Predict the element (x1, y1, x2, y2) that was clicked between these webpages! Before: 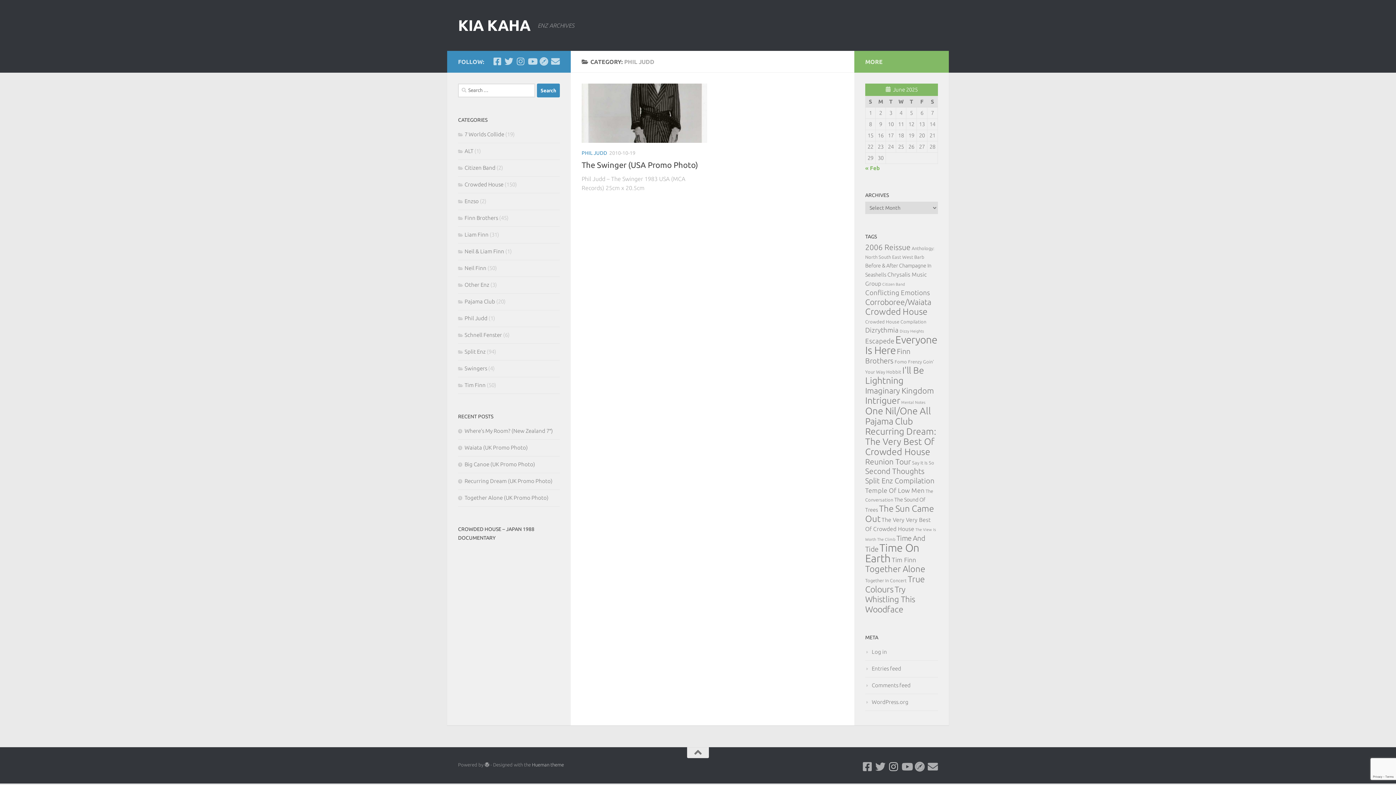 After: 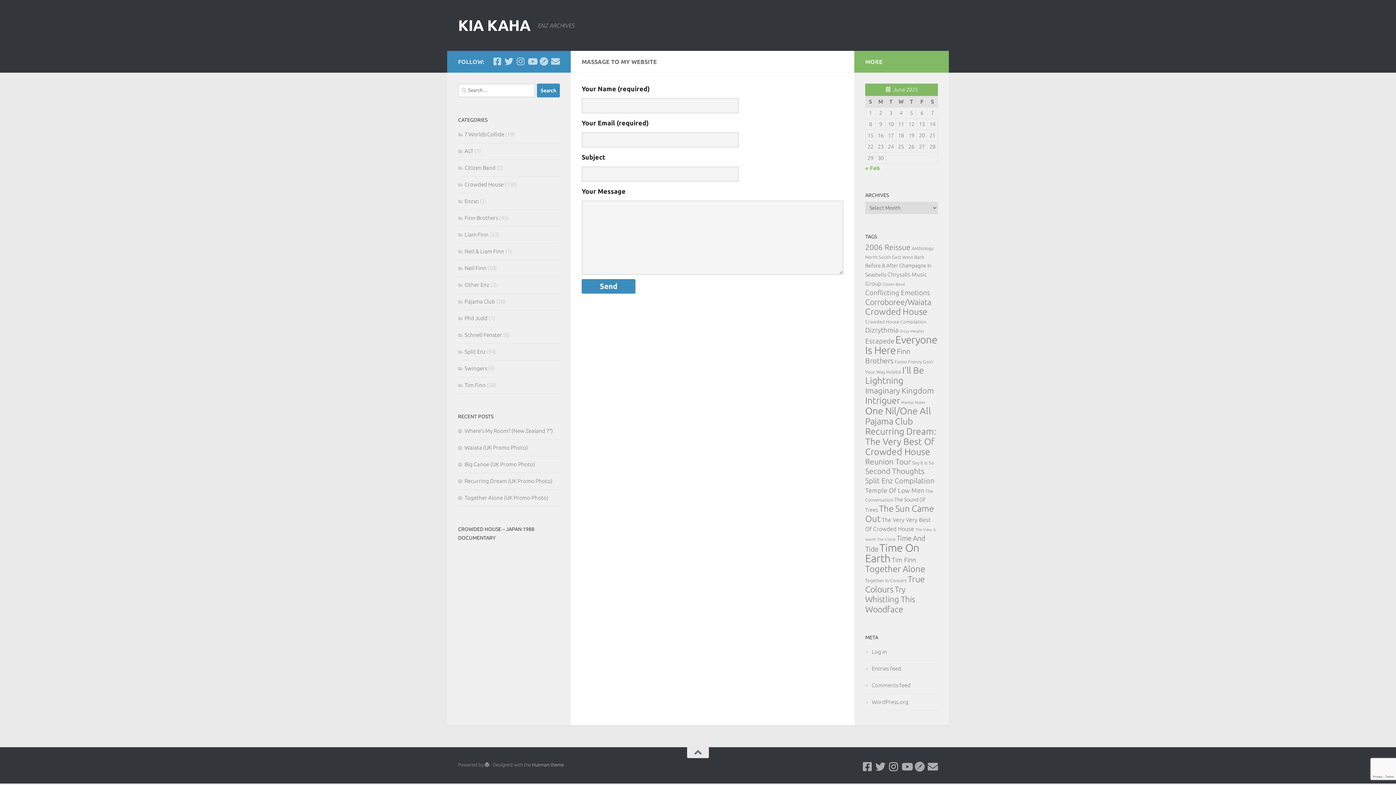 Action: label: Email bbox: (927, 762, 938, 772)